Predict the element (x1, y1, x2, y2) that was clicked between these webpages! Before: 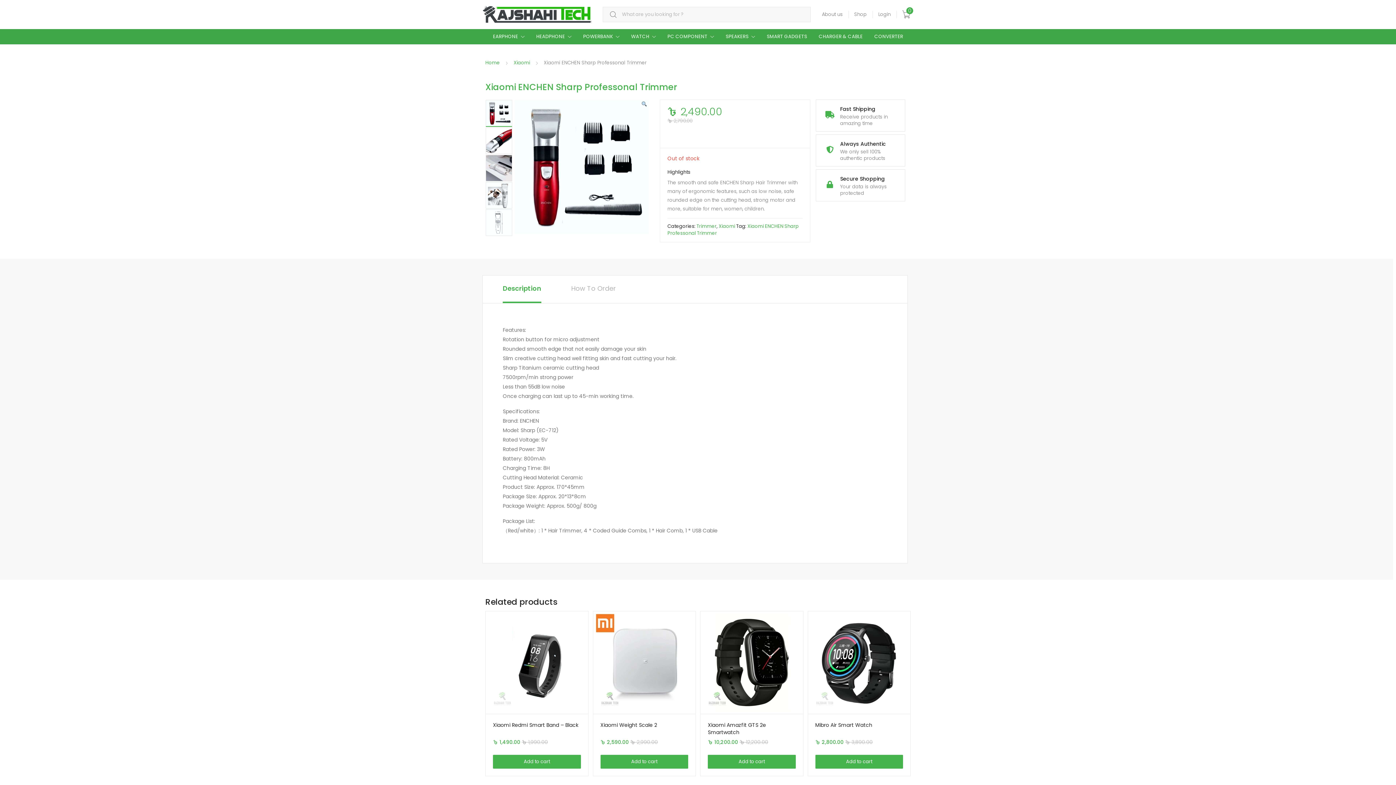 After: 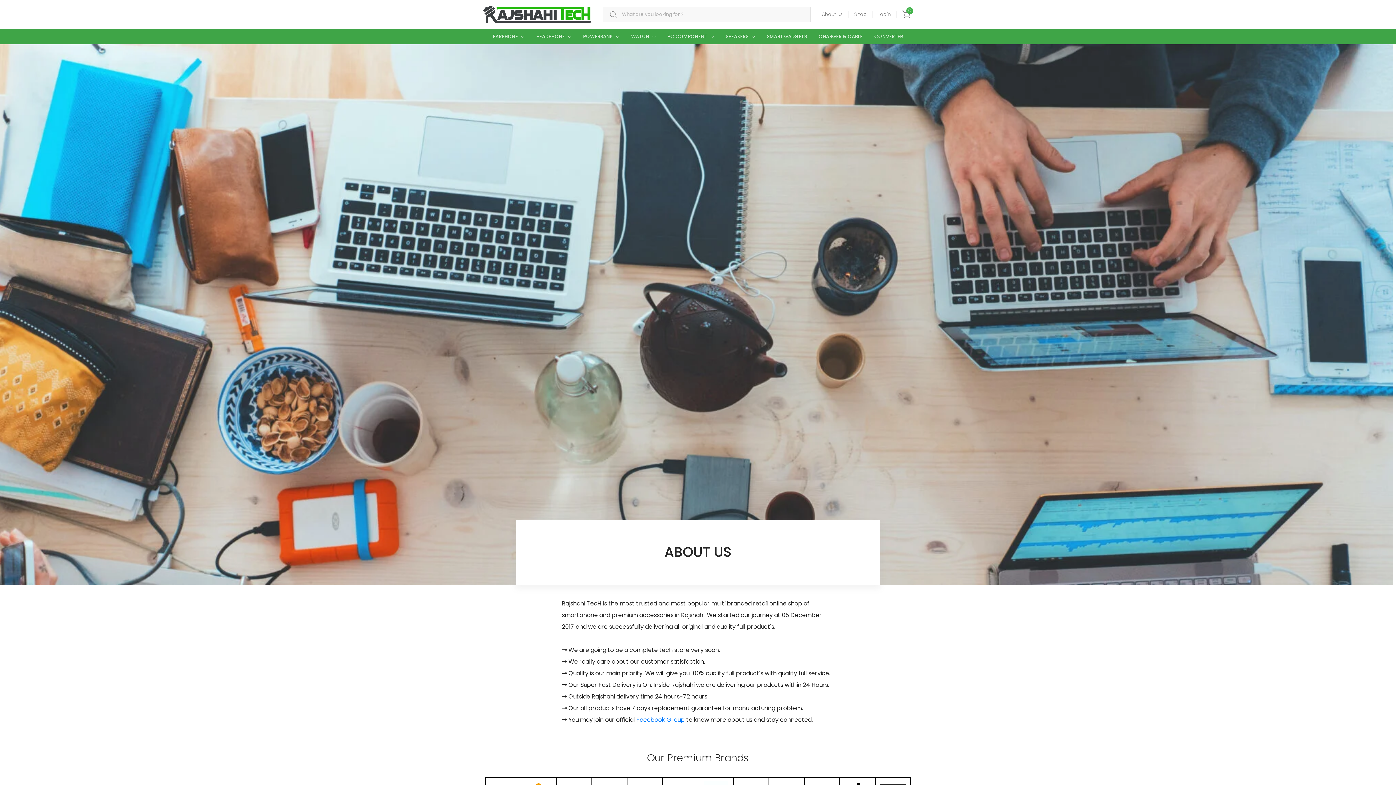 Action: bbox: (816, 0, 848, 29) label: About us